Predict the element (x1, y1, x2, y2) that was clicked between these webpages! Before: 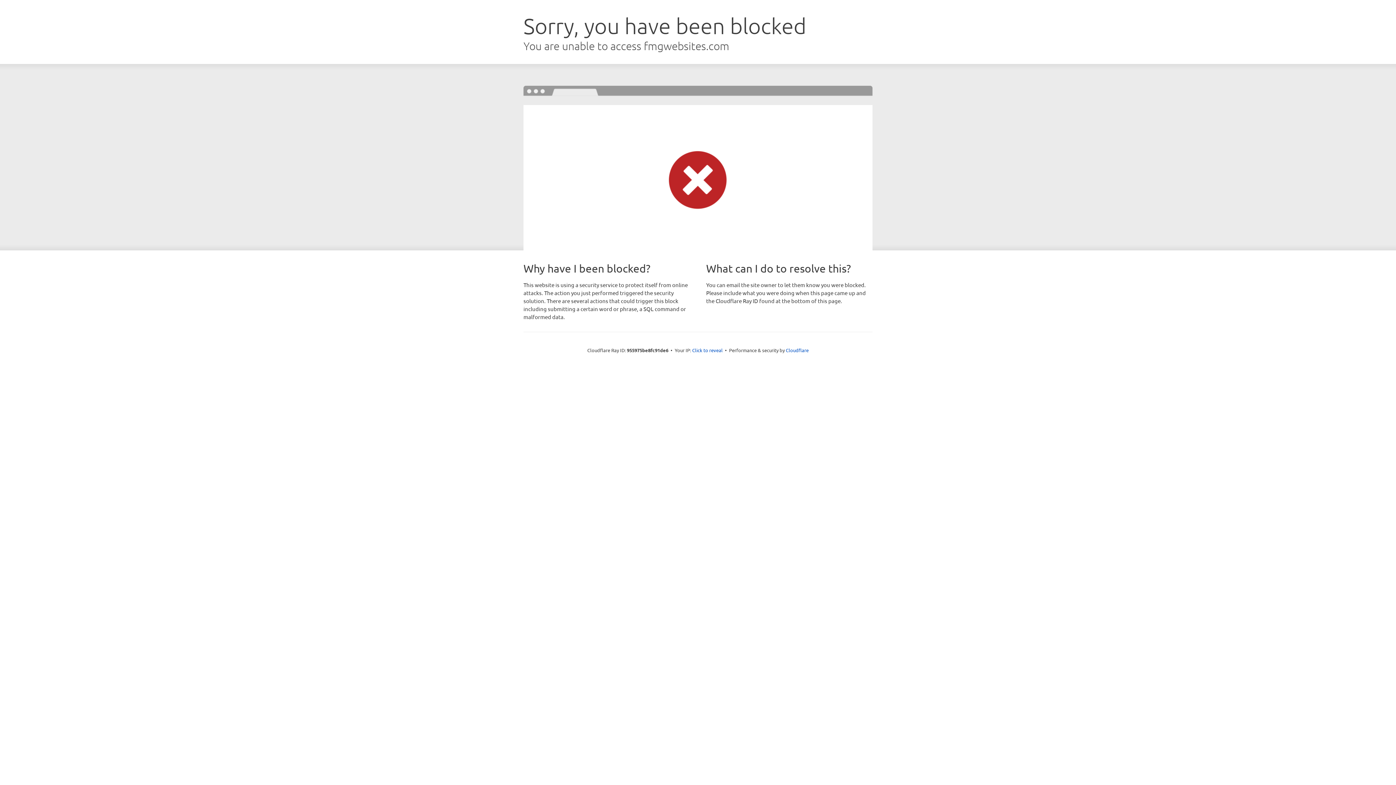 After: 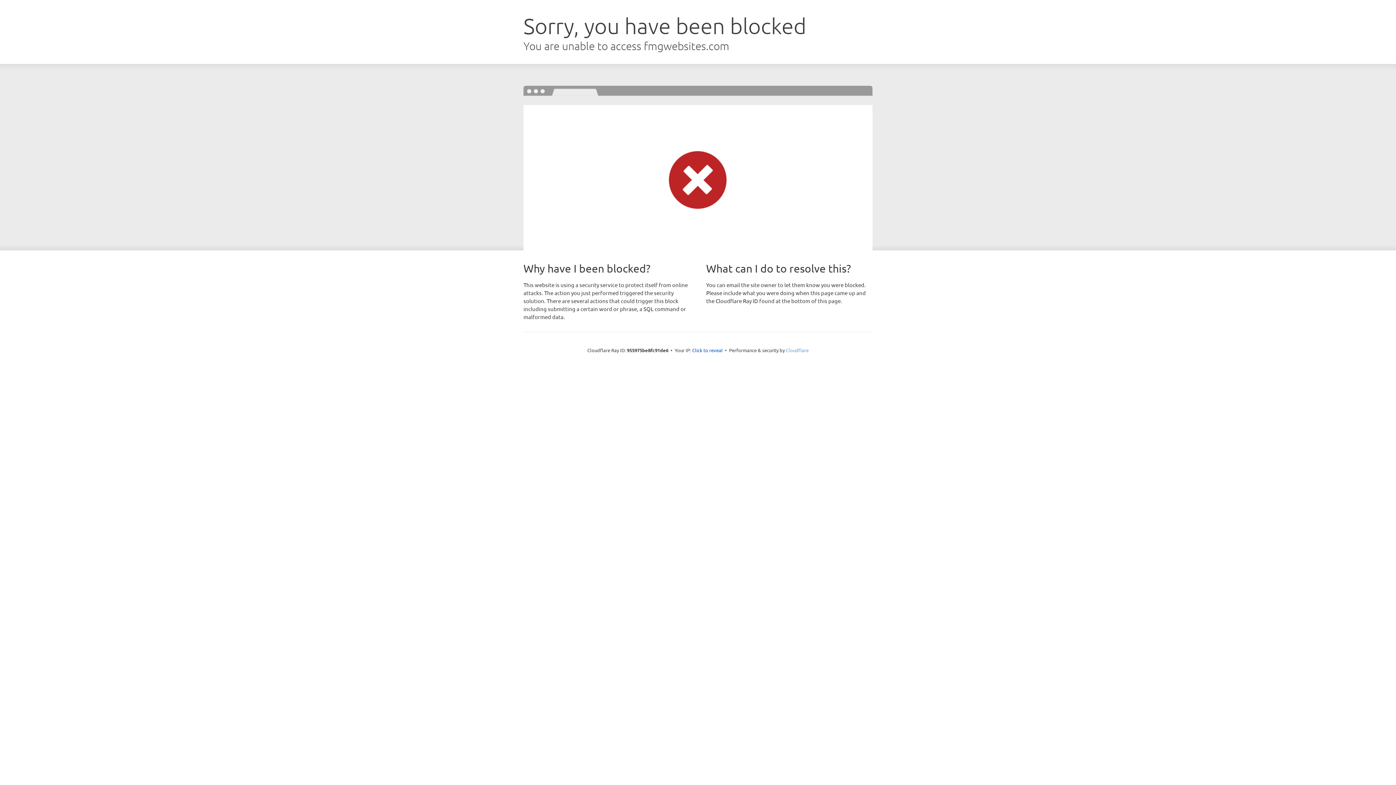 Action: label: Cloudflare bbox: (786, 347, 808, 353)